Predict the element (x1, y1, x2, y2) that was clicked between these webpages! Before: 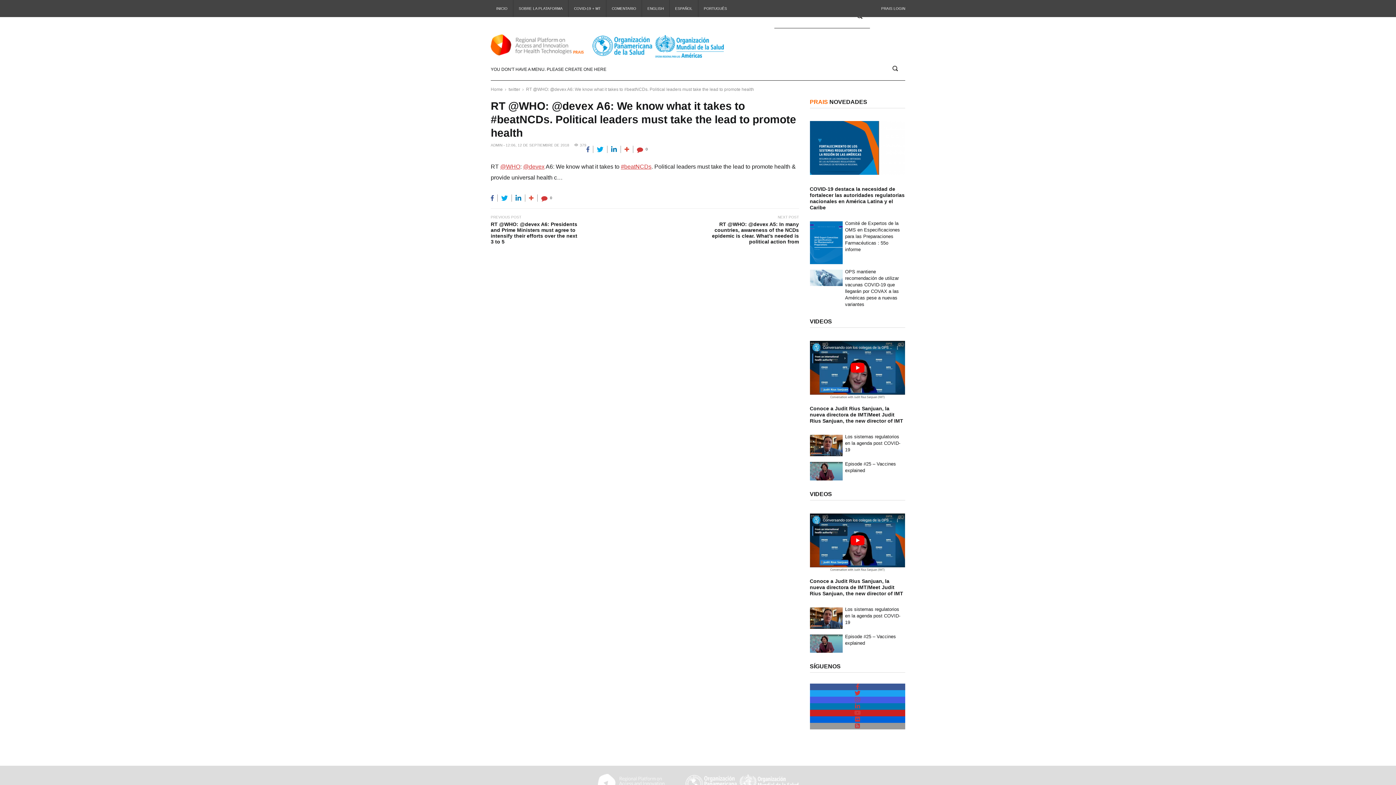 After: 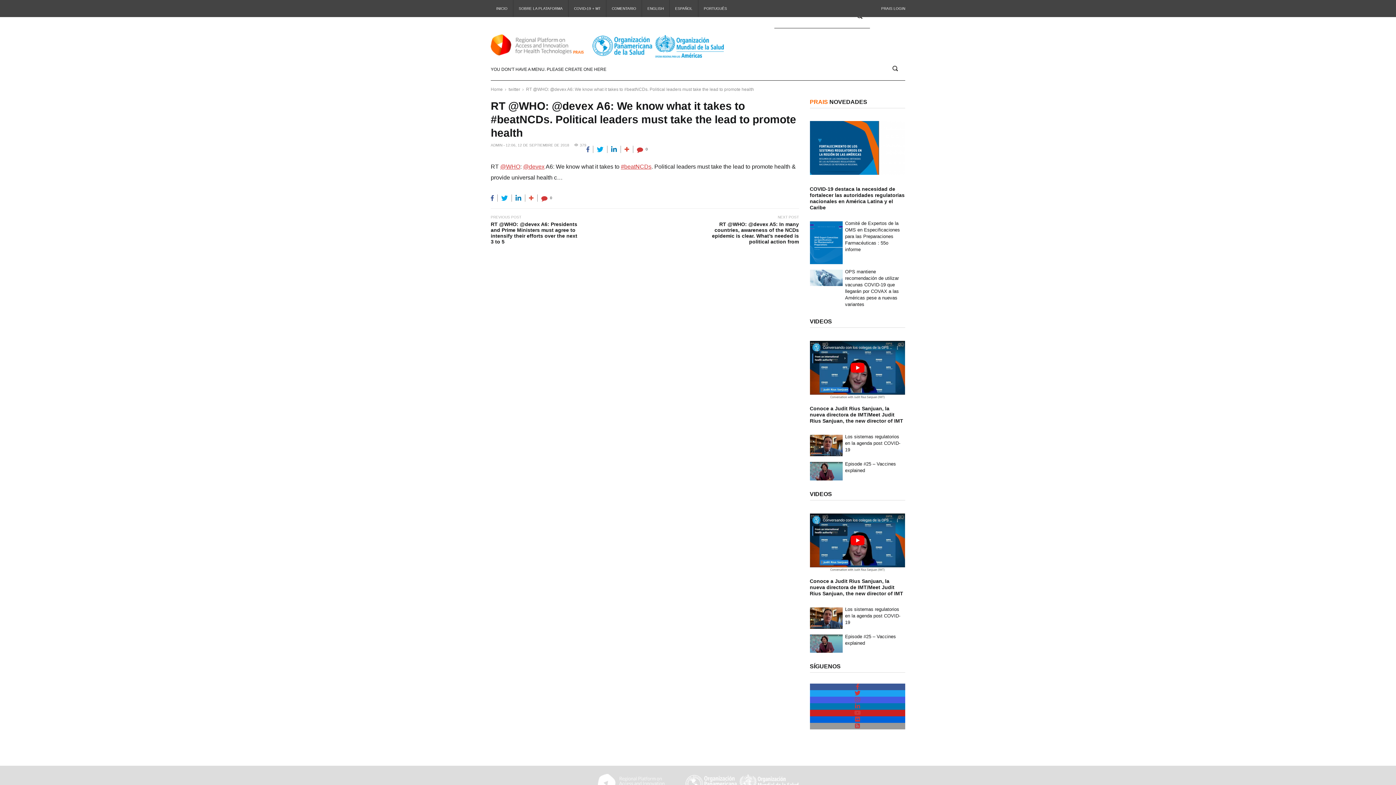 Action: bbox: (810, 723, 905, 729)